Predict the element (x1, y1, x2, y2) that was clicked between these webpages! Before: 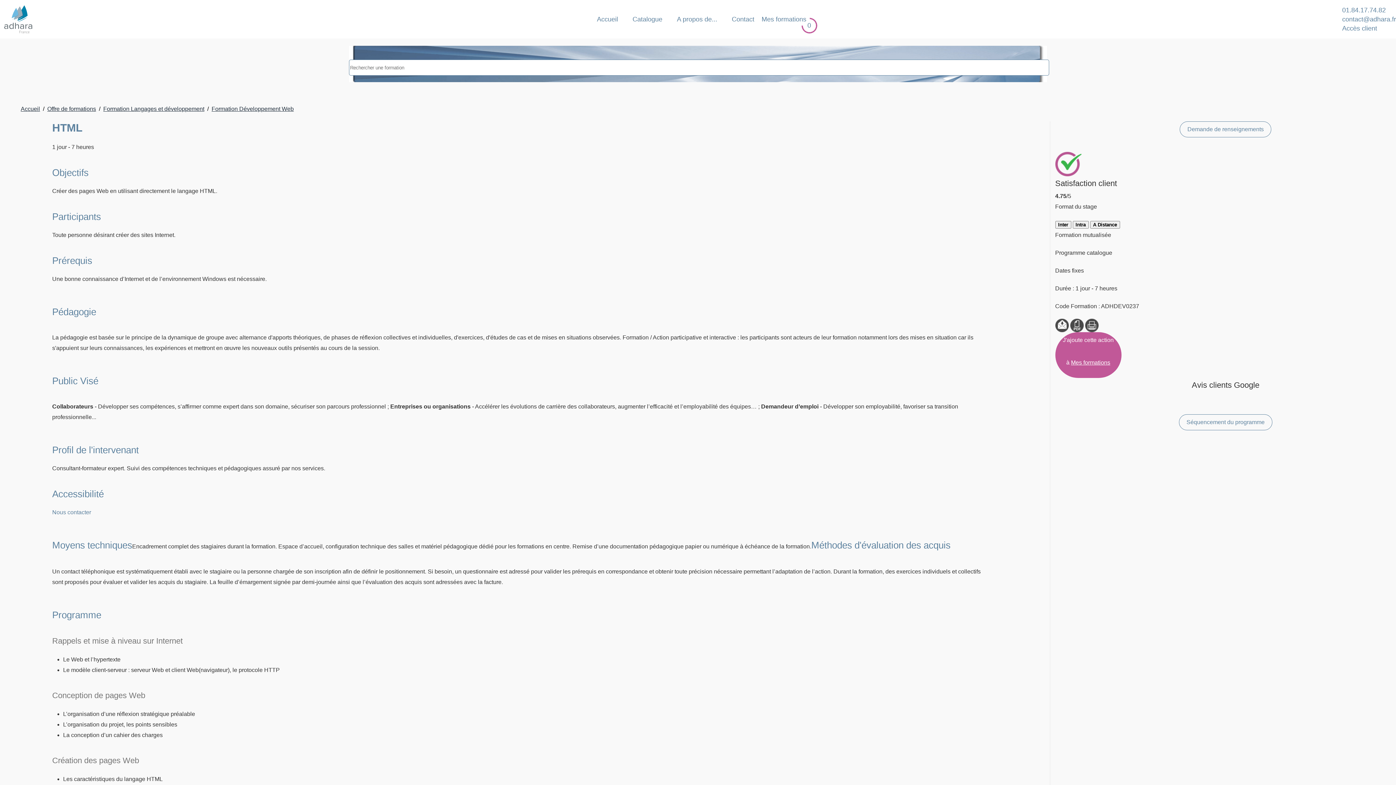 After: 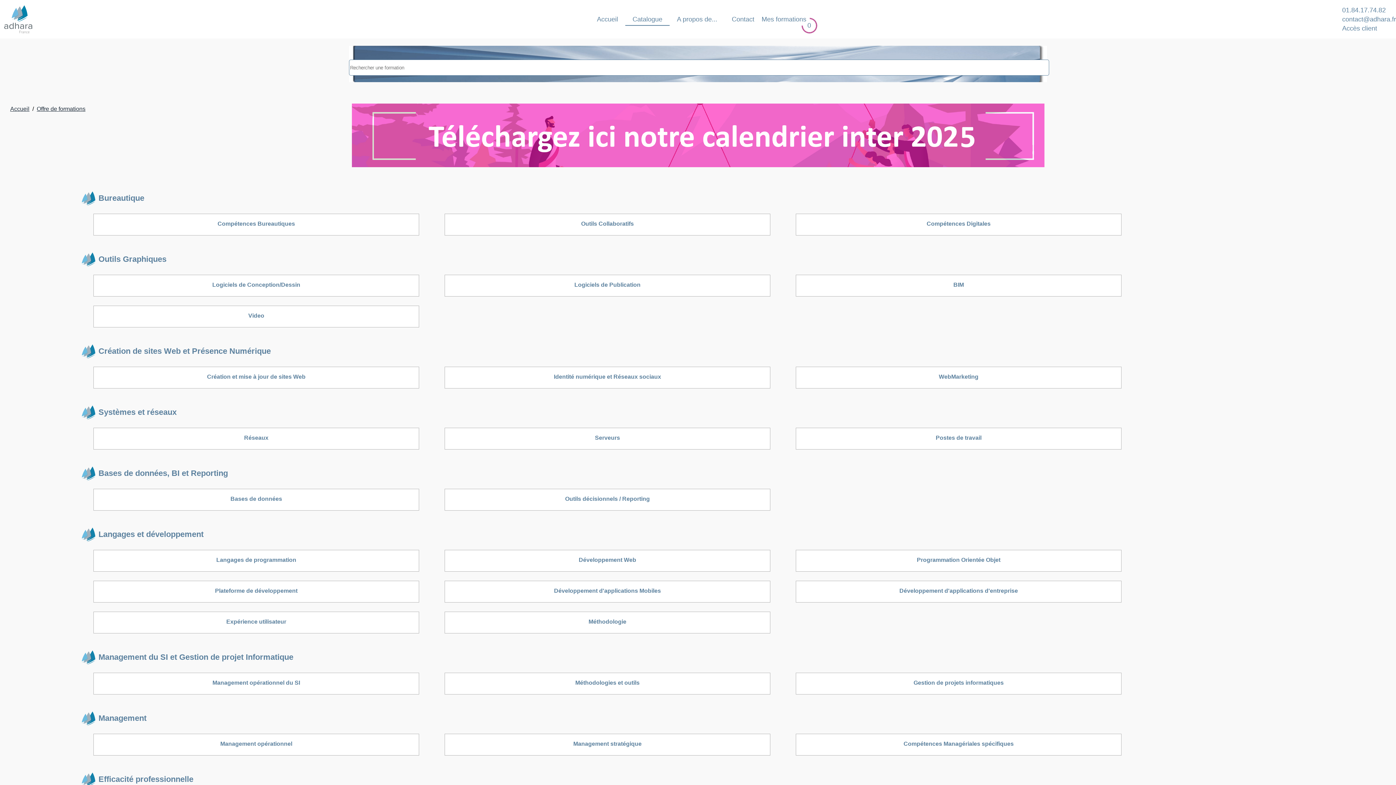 Action: bbox: (47, 105, 96, 112) label: Offre de formations